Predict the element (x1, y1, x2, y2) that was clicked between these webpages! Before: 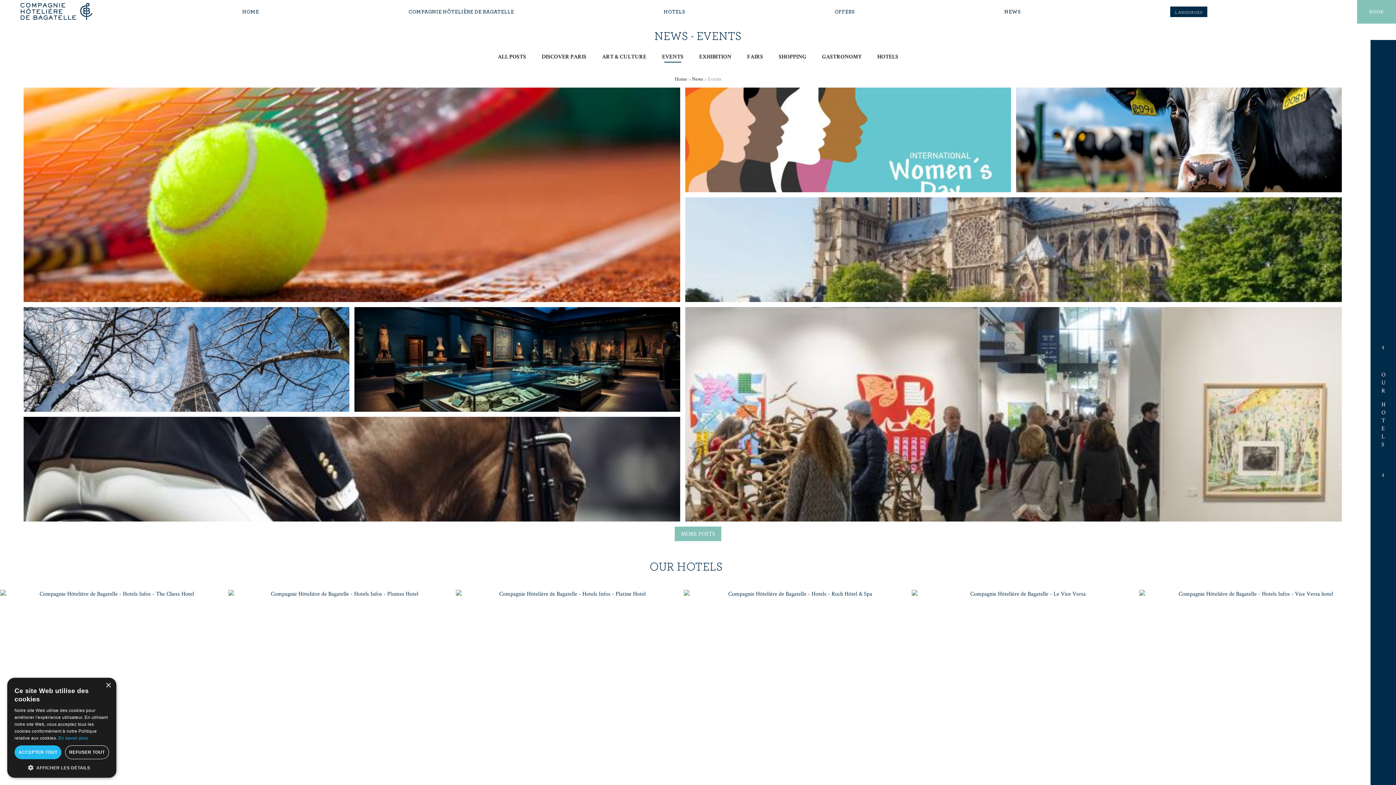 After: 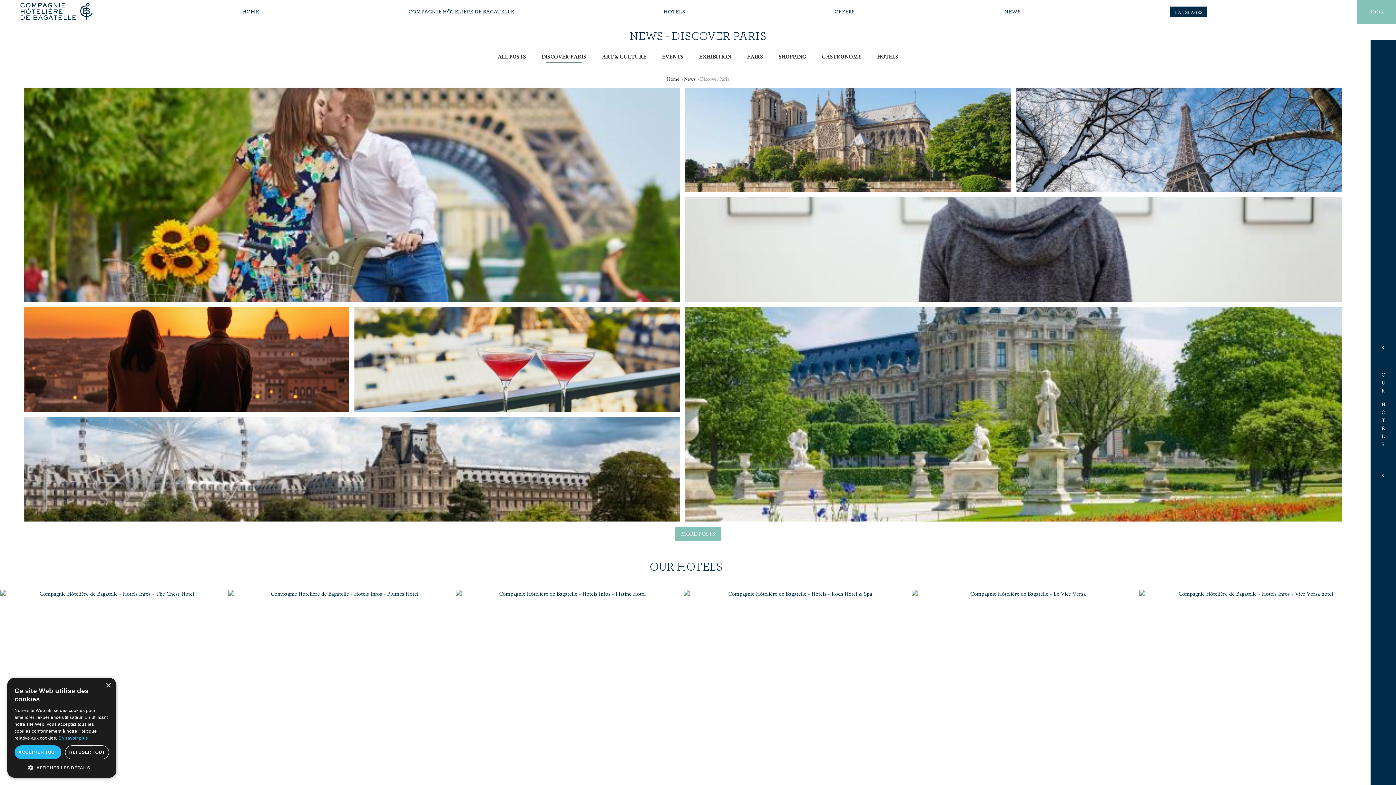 Action: bbox: (541, 54, 586, 62) label: DISCOVER PARIS